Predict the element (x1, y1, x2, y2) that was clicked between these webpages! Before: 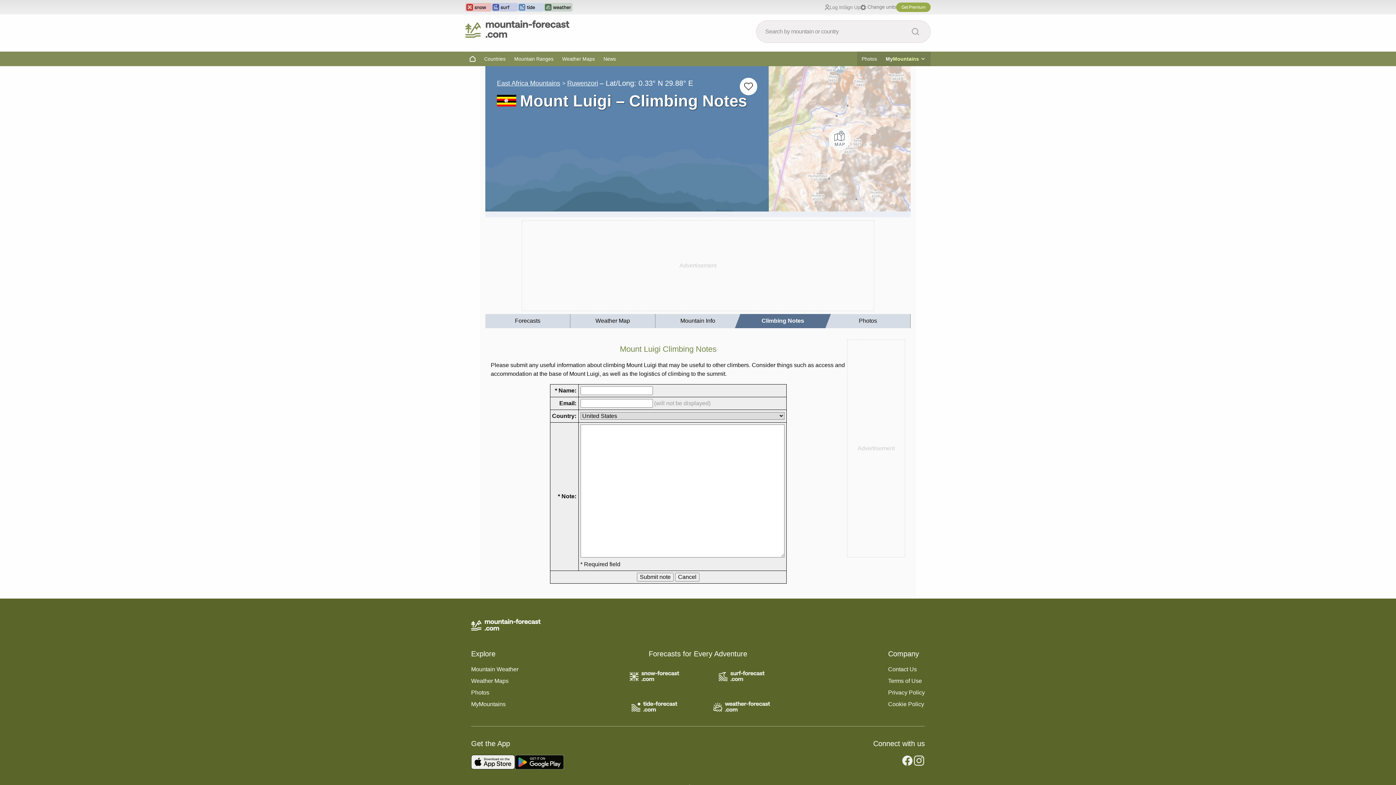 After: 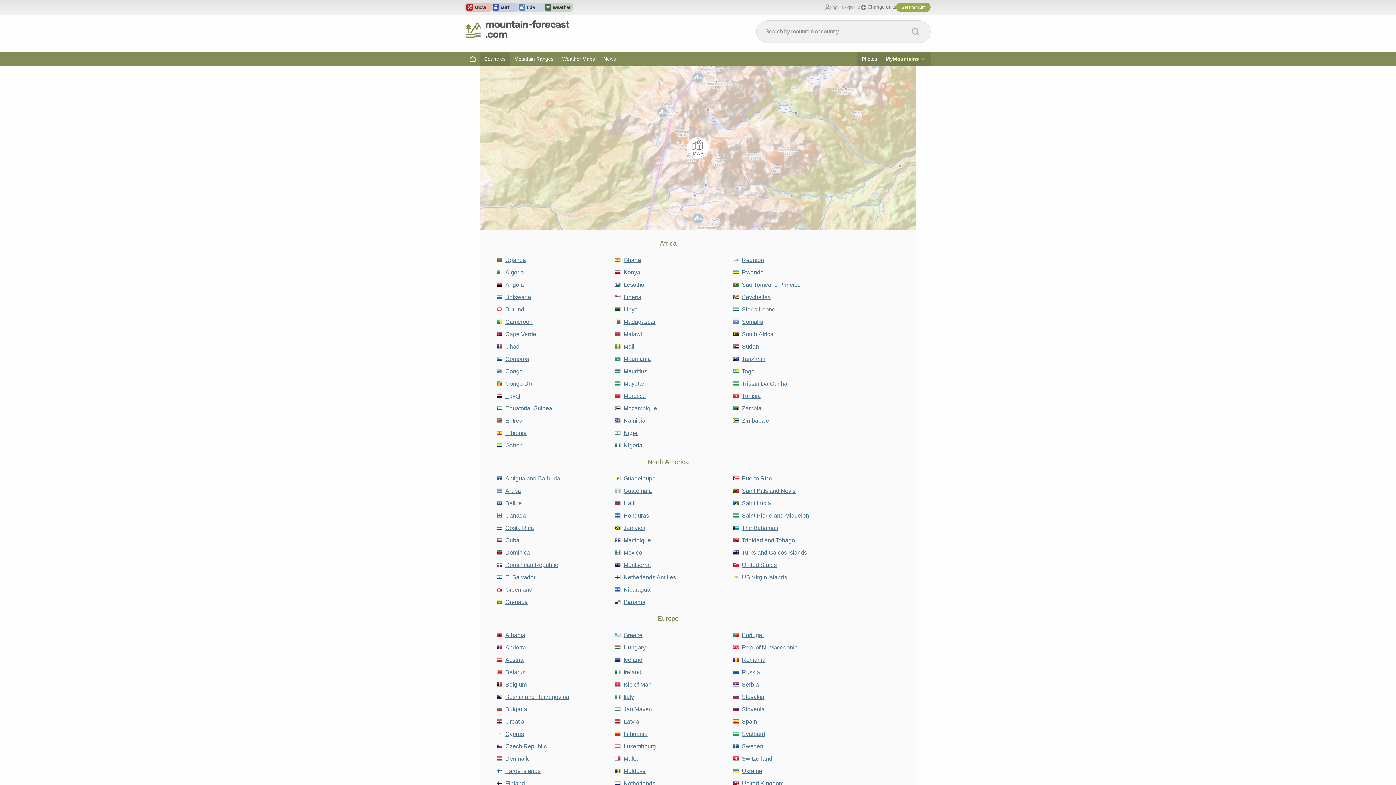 Action: bbox: (480, 51, 510, 66) label: Countries